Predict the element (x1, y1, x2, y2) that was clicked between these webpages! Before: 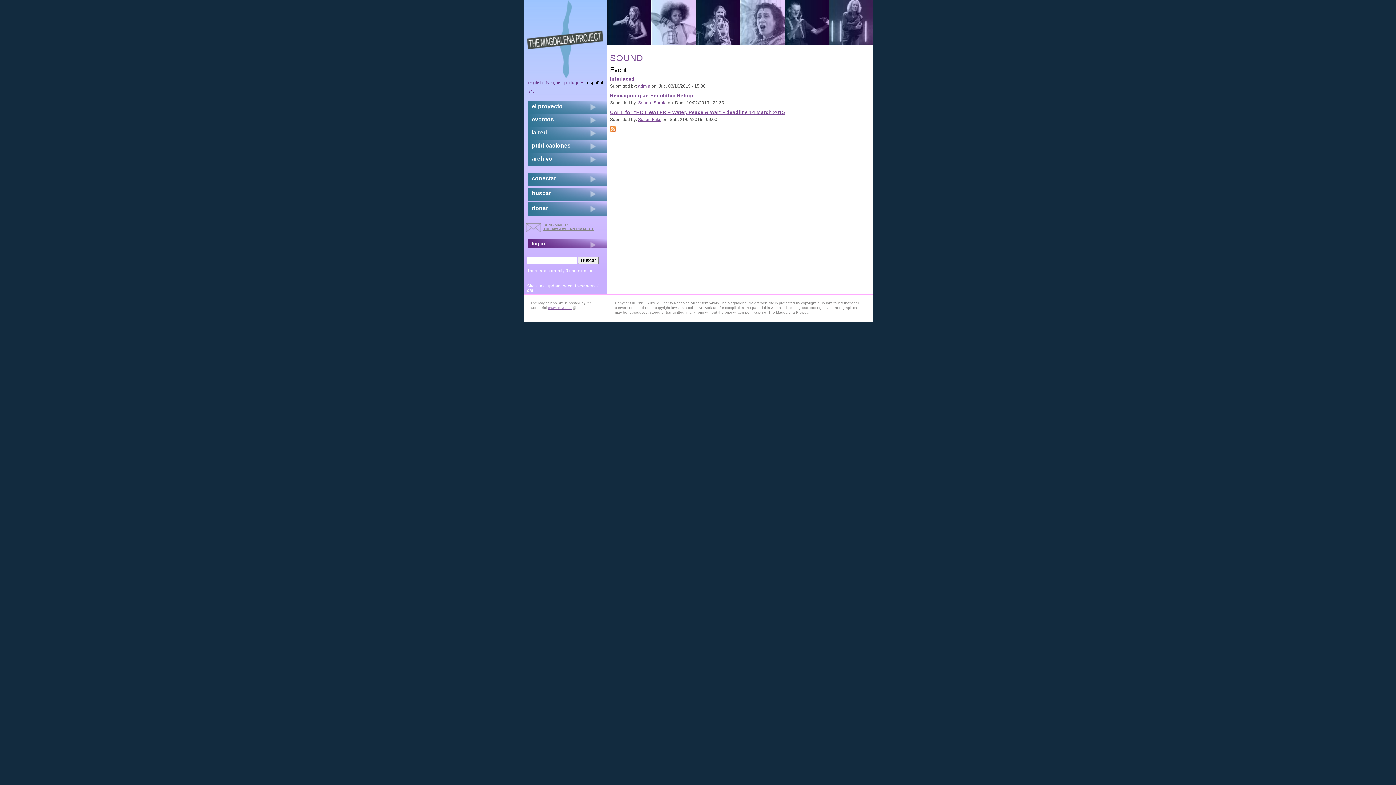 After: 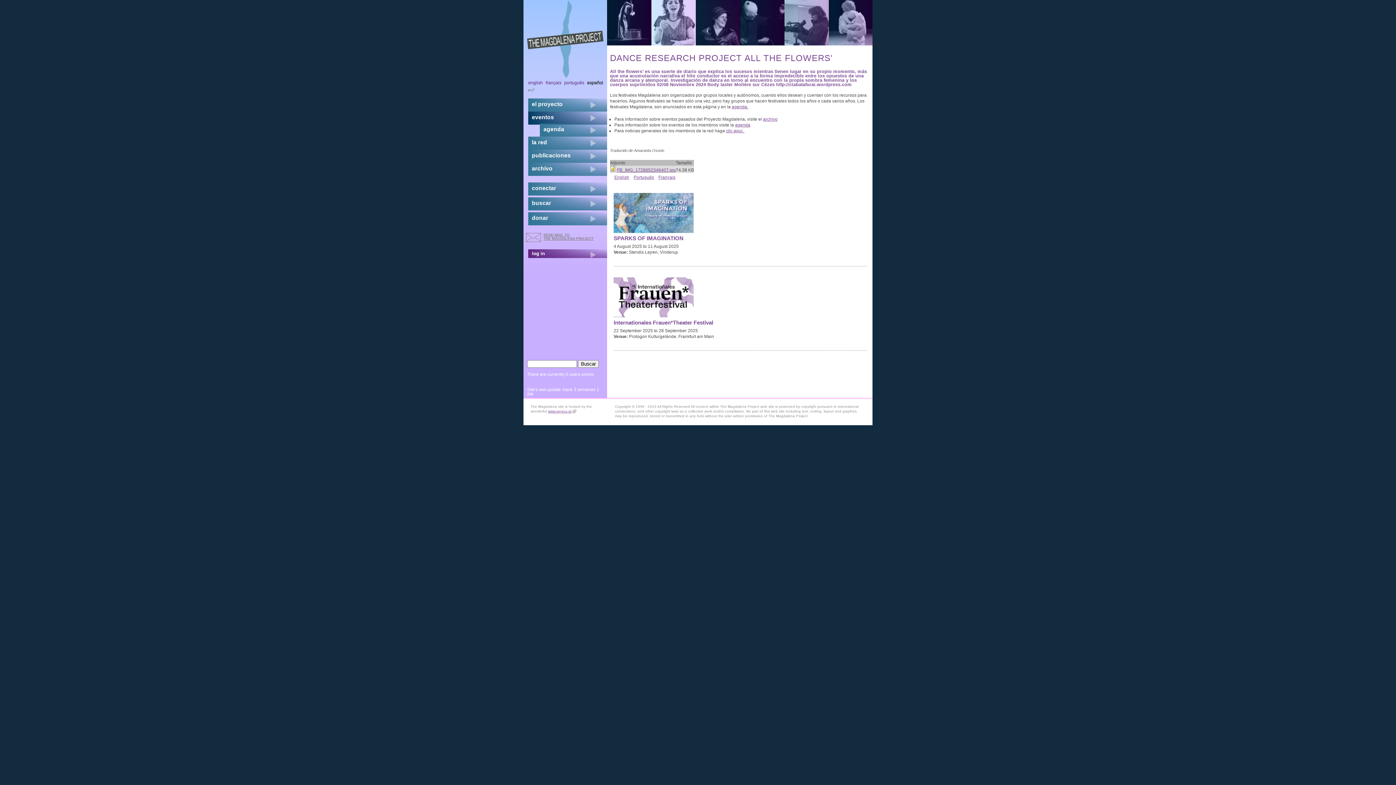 Action: label: eventos bbox: (528, 113, 554, 125)